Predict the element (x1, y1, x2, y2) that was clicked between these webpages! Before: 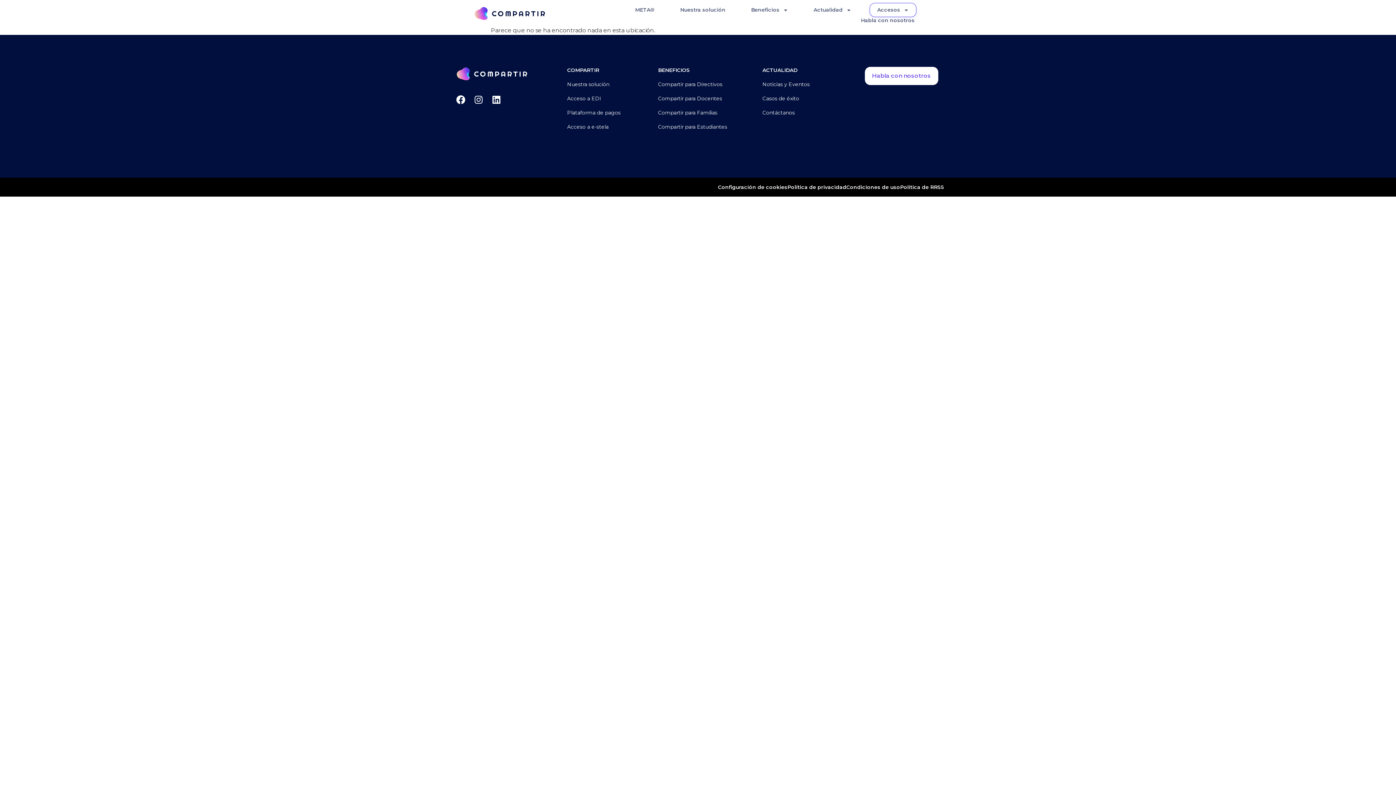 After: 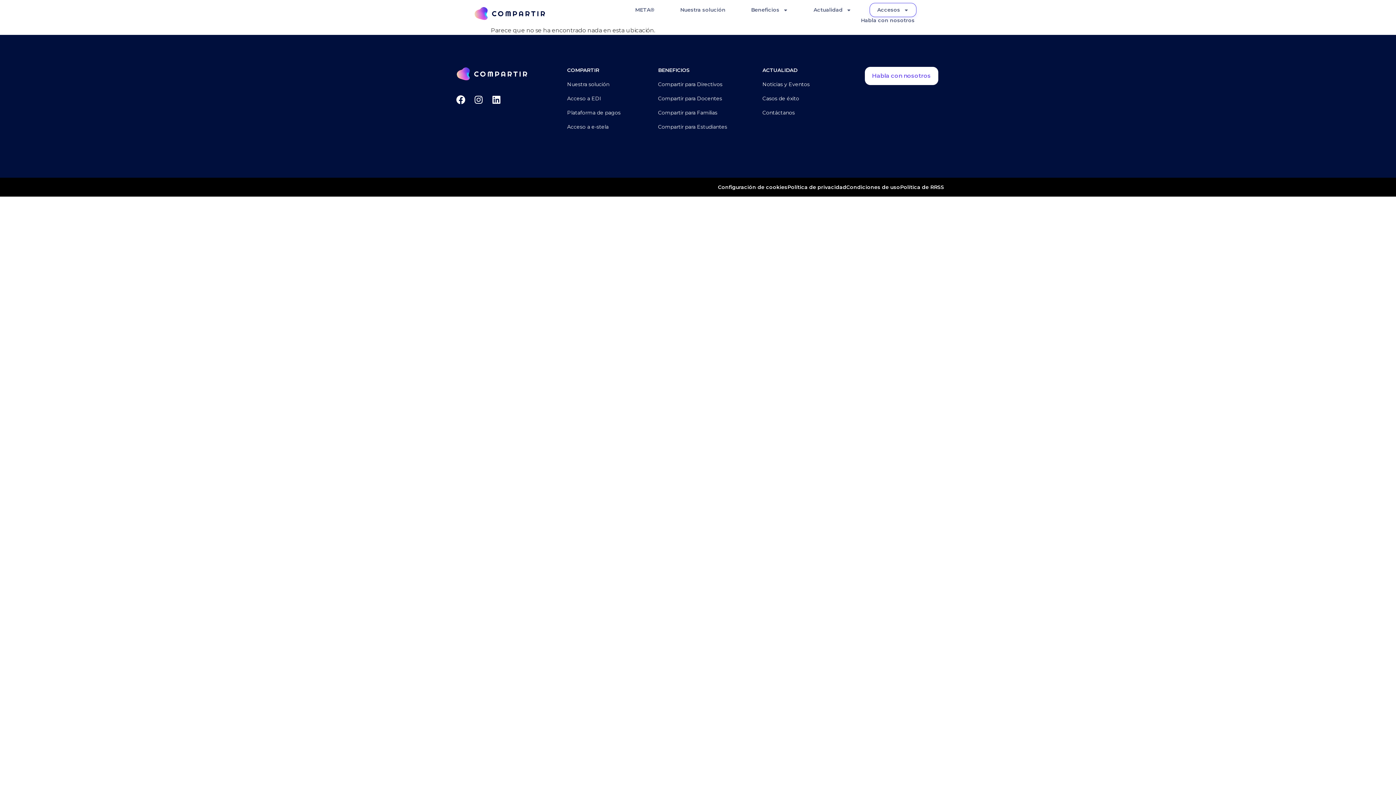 Action: bbox: (762, 81, 820, 88) label: Noticias y Eventos